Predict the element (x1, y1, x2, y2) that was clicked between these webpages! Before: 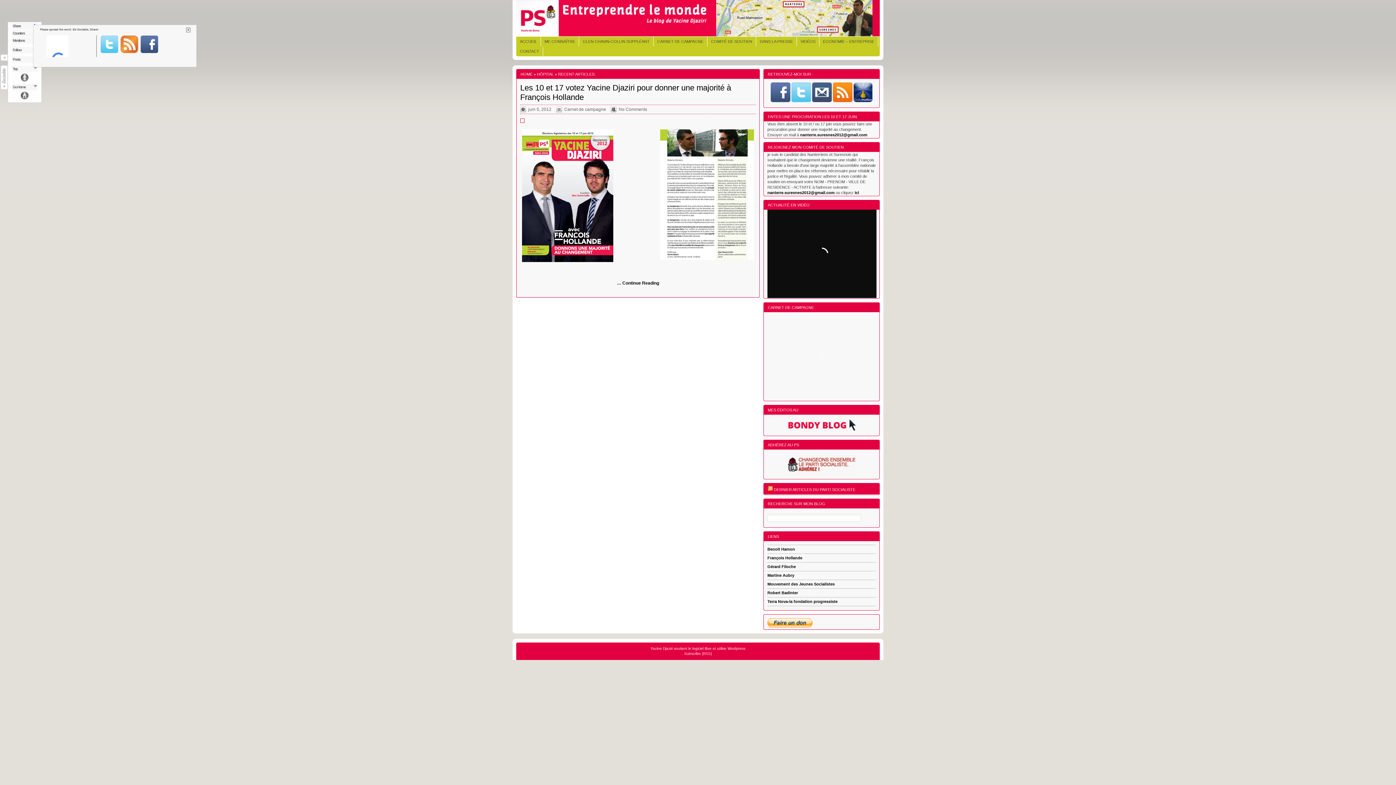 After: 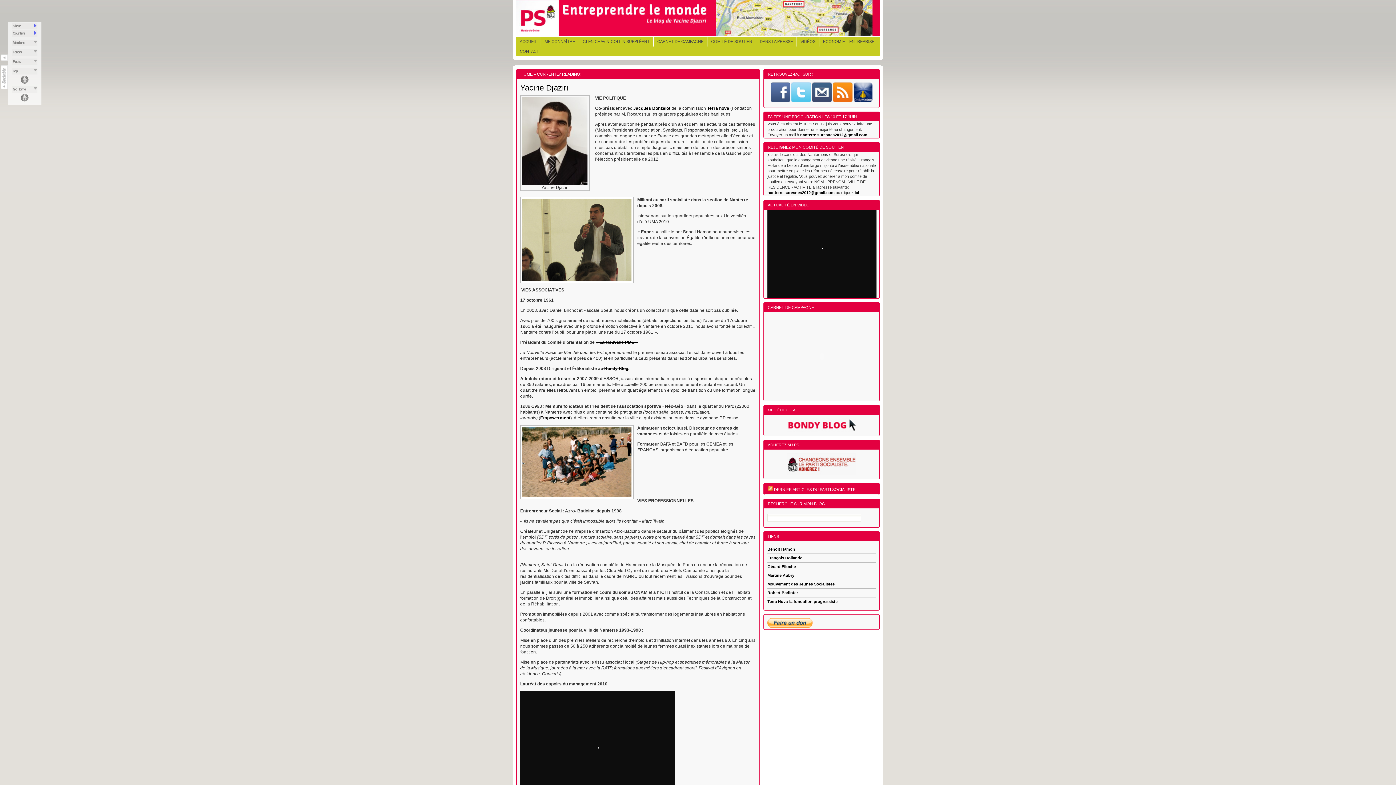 Action: bbox: (544, 38, 575, 44) label: ME CONNAÎTRE